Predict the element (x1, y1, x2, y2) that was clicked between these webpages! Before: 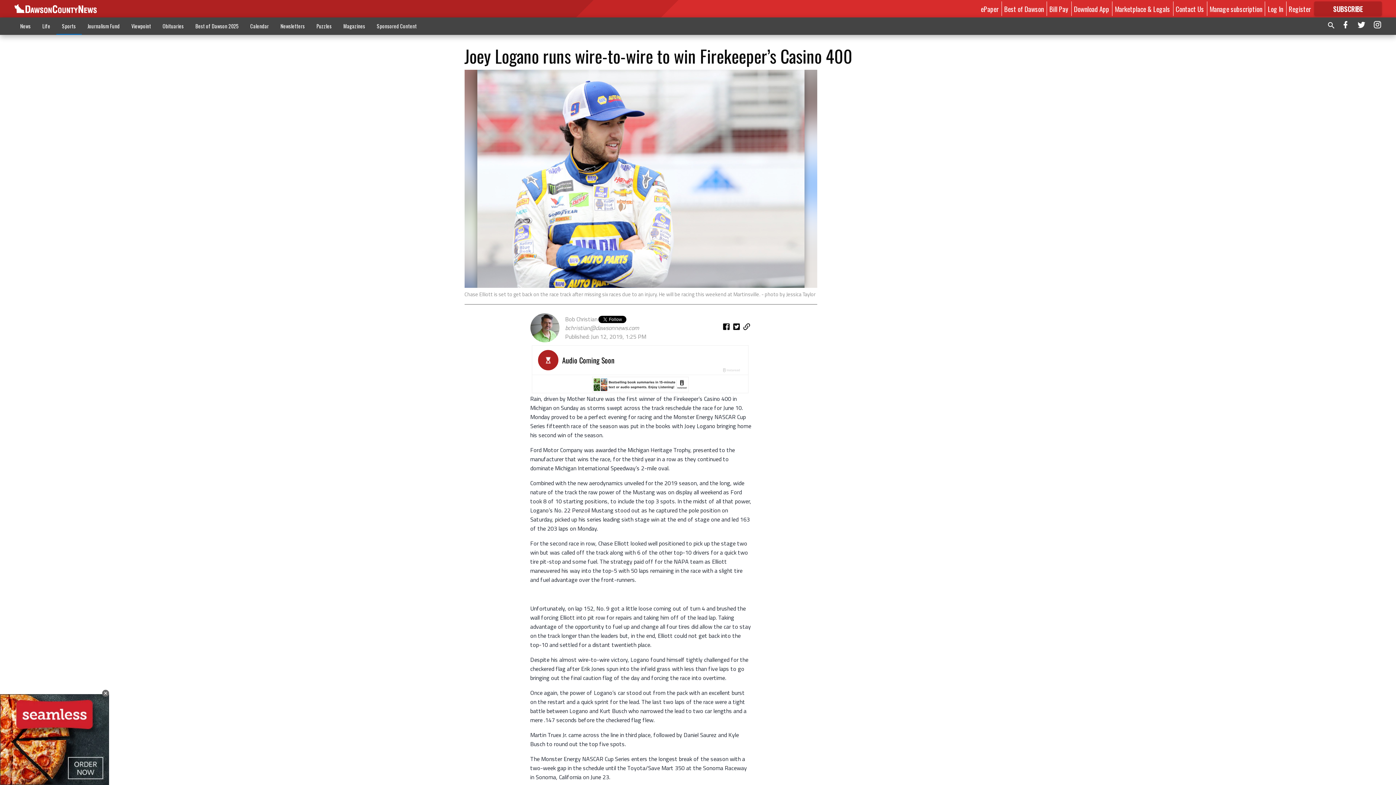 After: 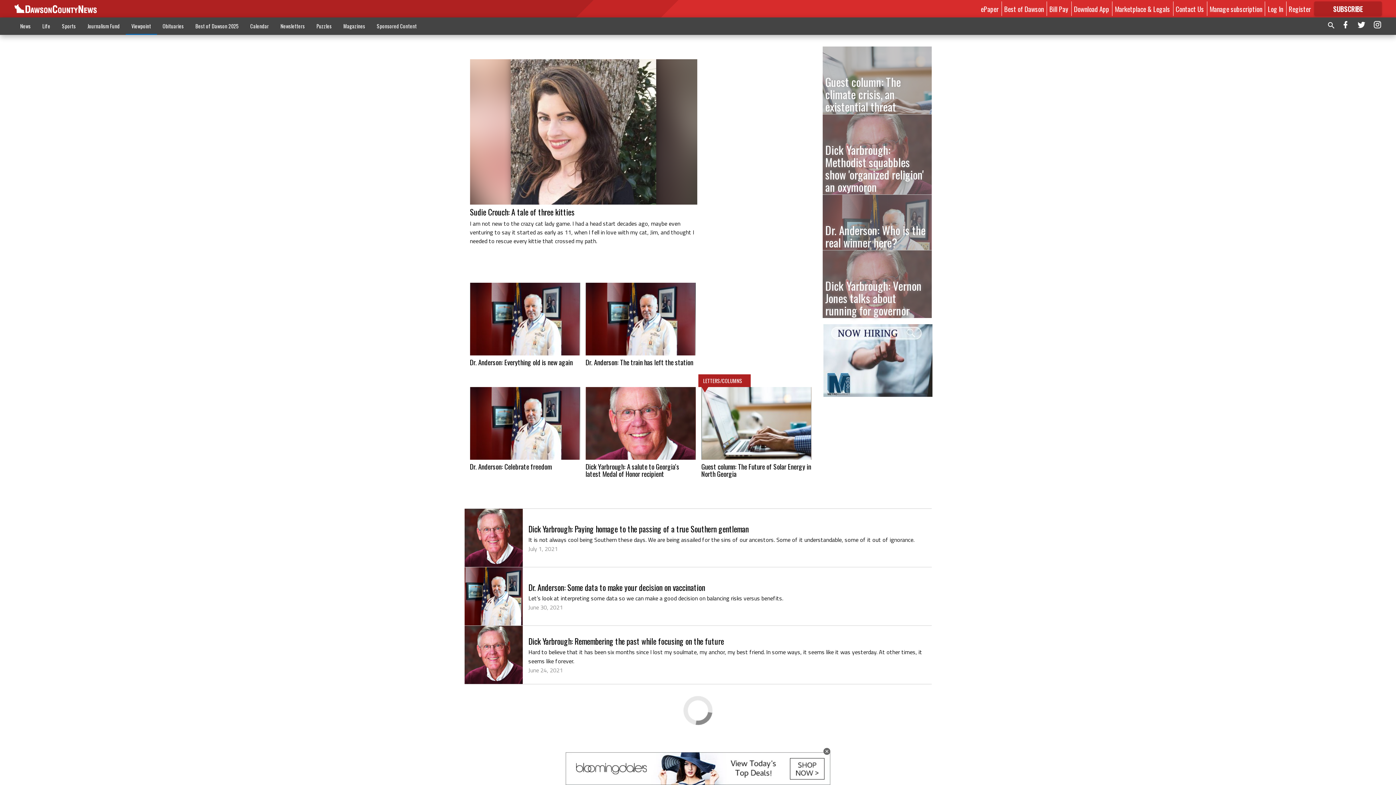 Action: bbox: (125, 18, 156, 33) label: Viewpoint